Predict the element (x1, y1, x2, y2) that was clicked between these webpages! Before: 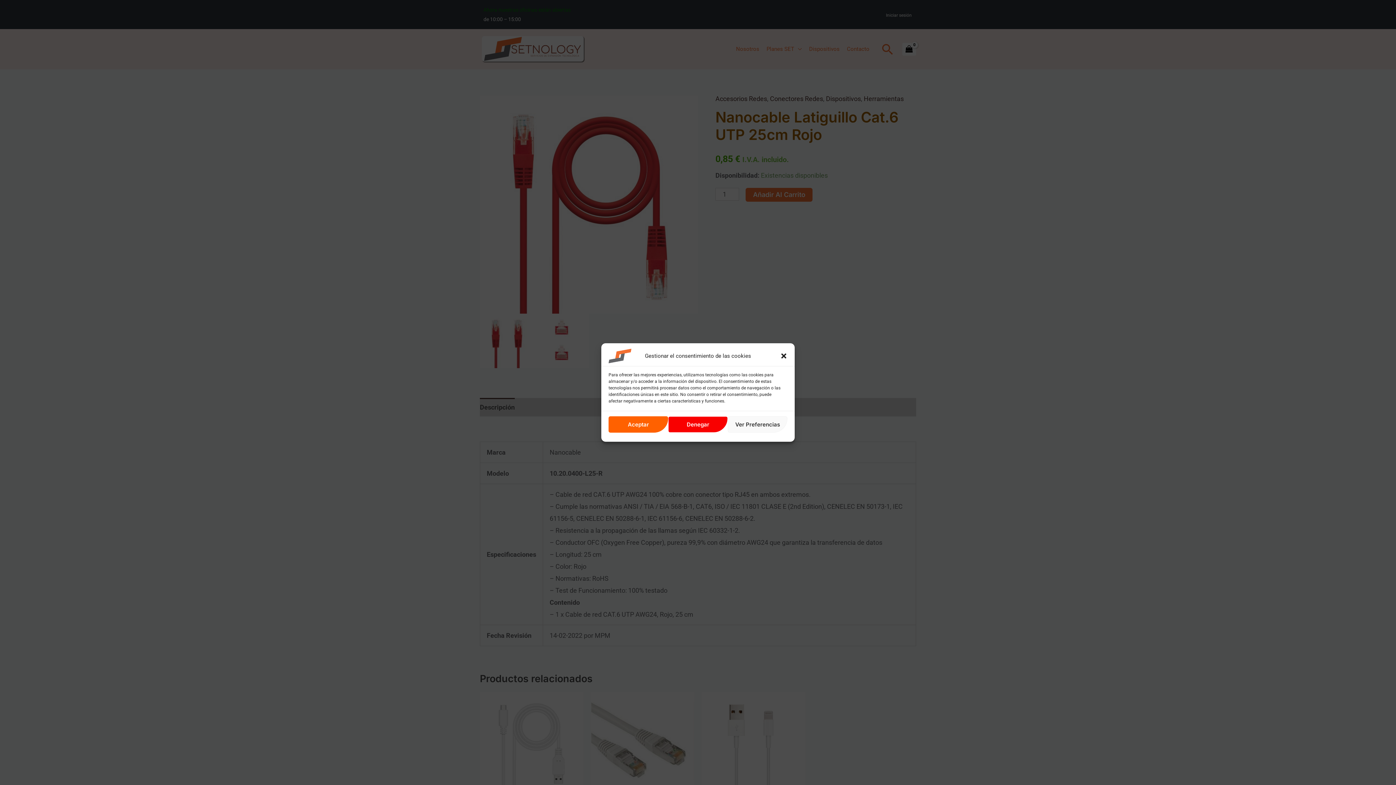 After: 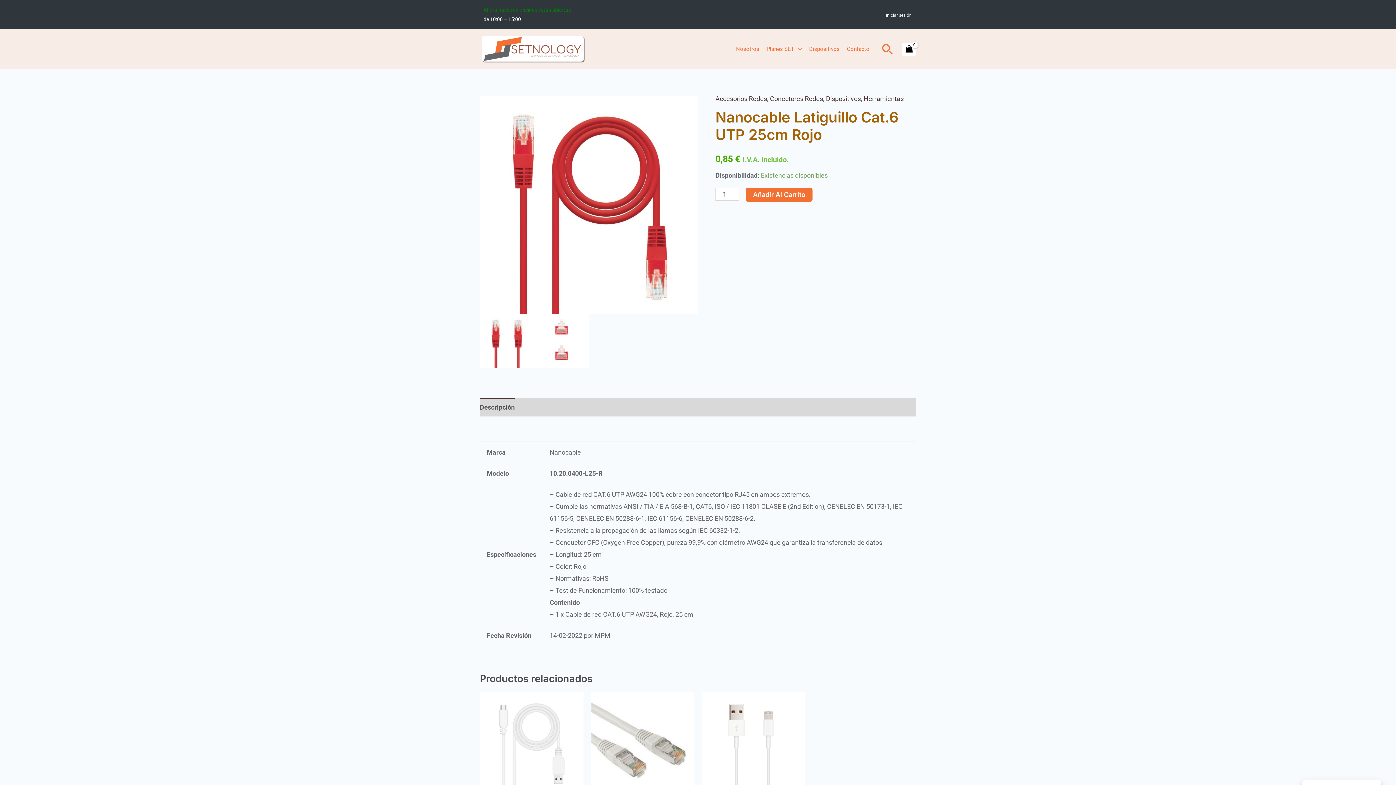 Action: bbox: (608, 416, 668, 432) label: Aceptar